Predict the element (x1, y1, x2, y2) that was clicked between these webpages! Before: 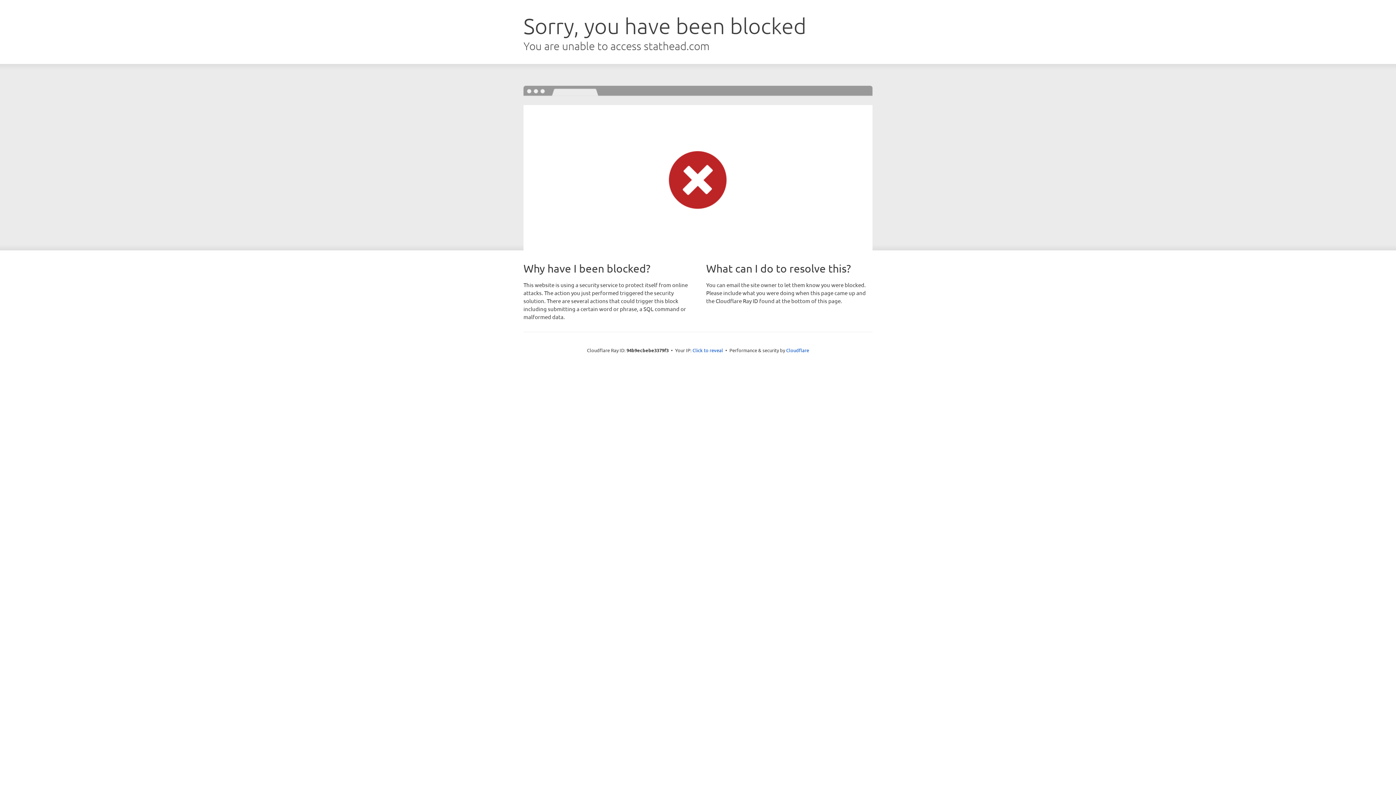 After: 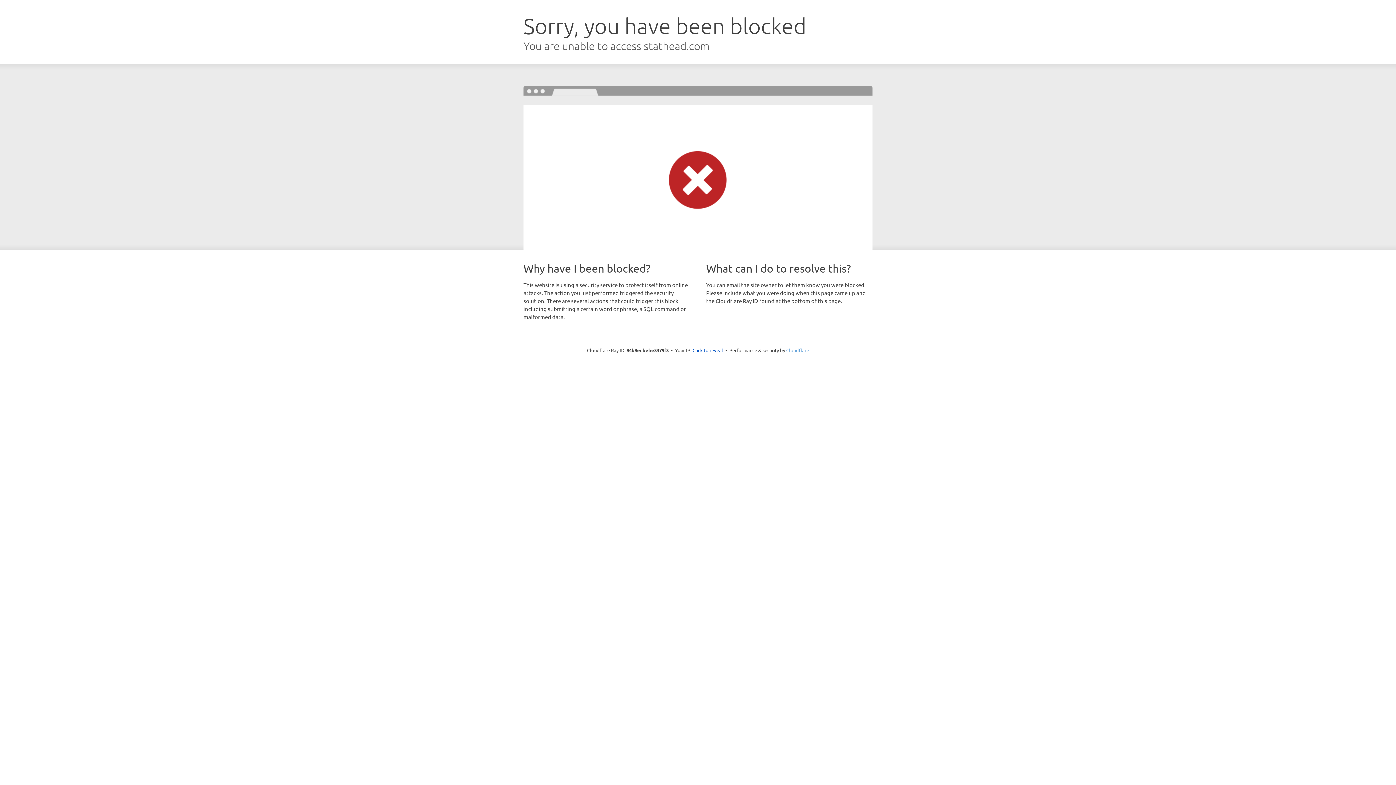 Action: label: Cloudflare bbox: (786, 347, 809, 353)